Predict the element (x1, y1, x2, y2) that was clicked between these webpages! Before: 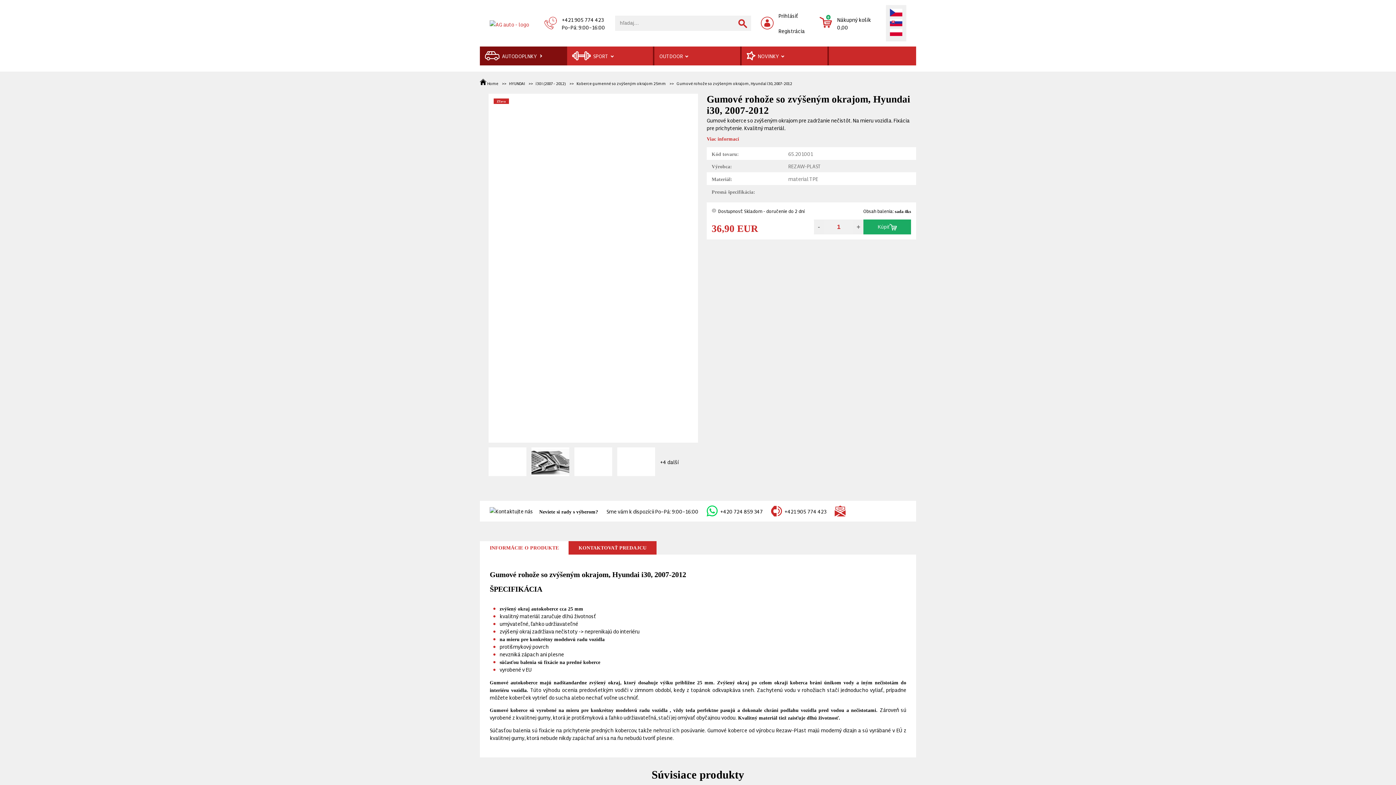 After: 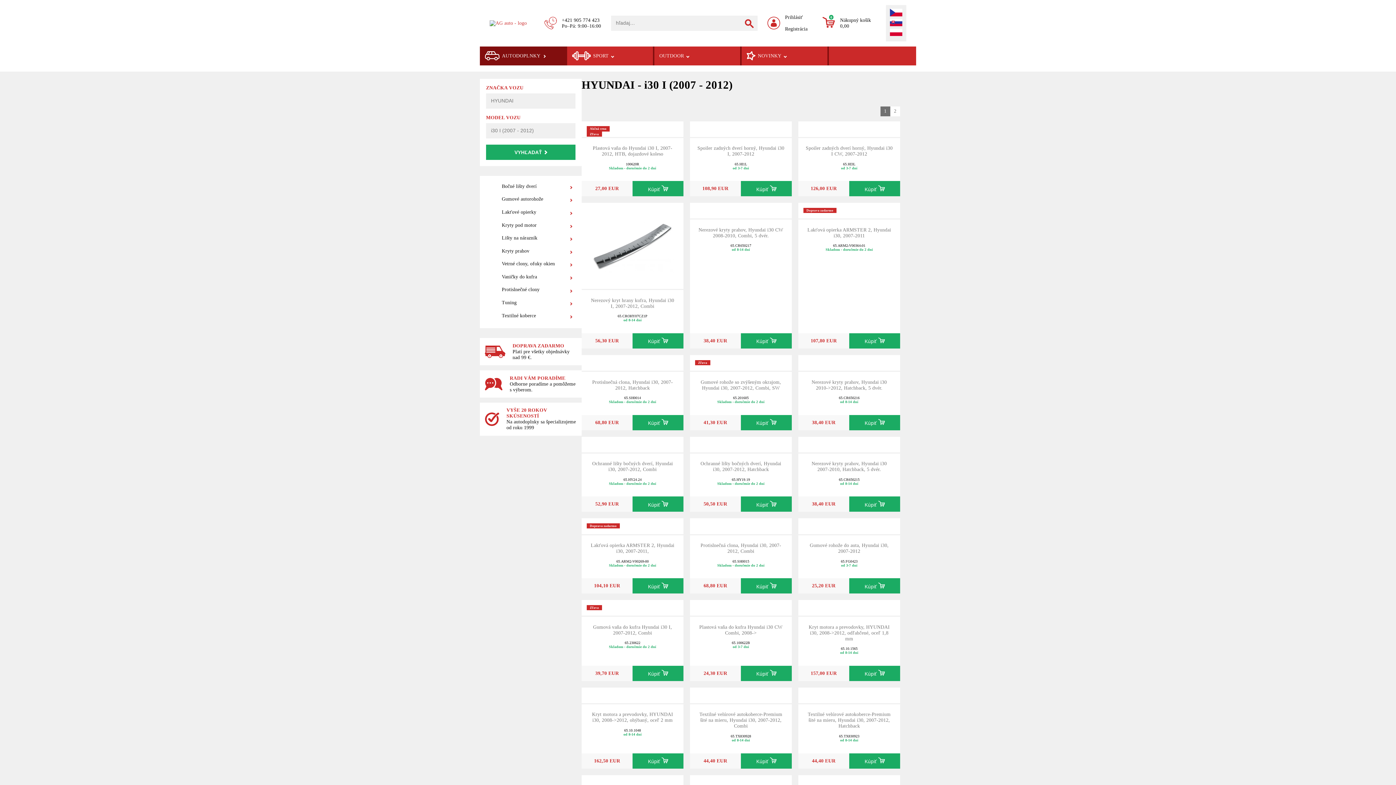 Action: label: i30 I (2007 - 2012) bbox: (525, 80, 566, 86)